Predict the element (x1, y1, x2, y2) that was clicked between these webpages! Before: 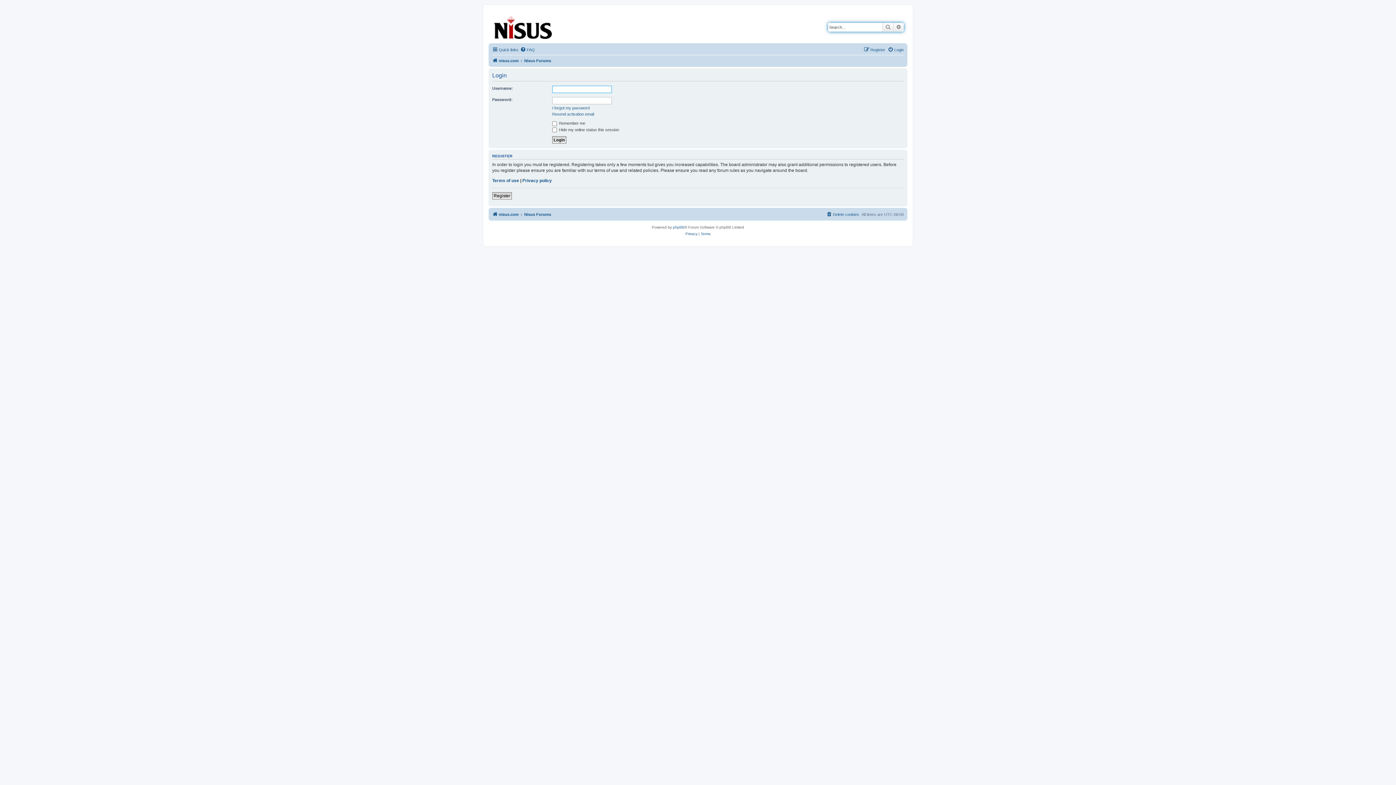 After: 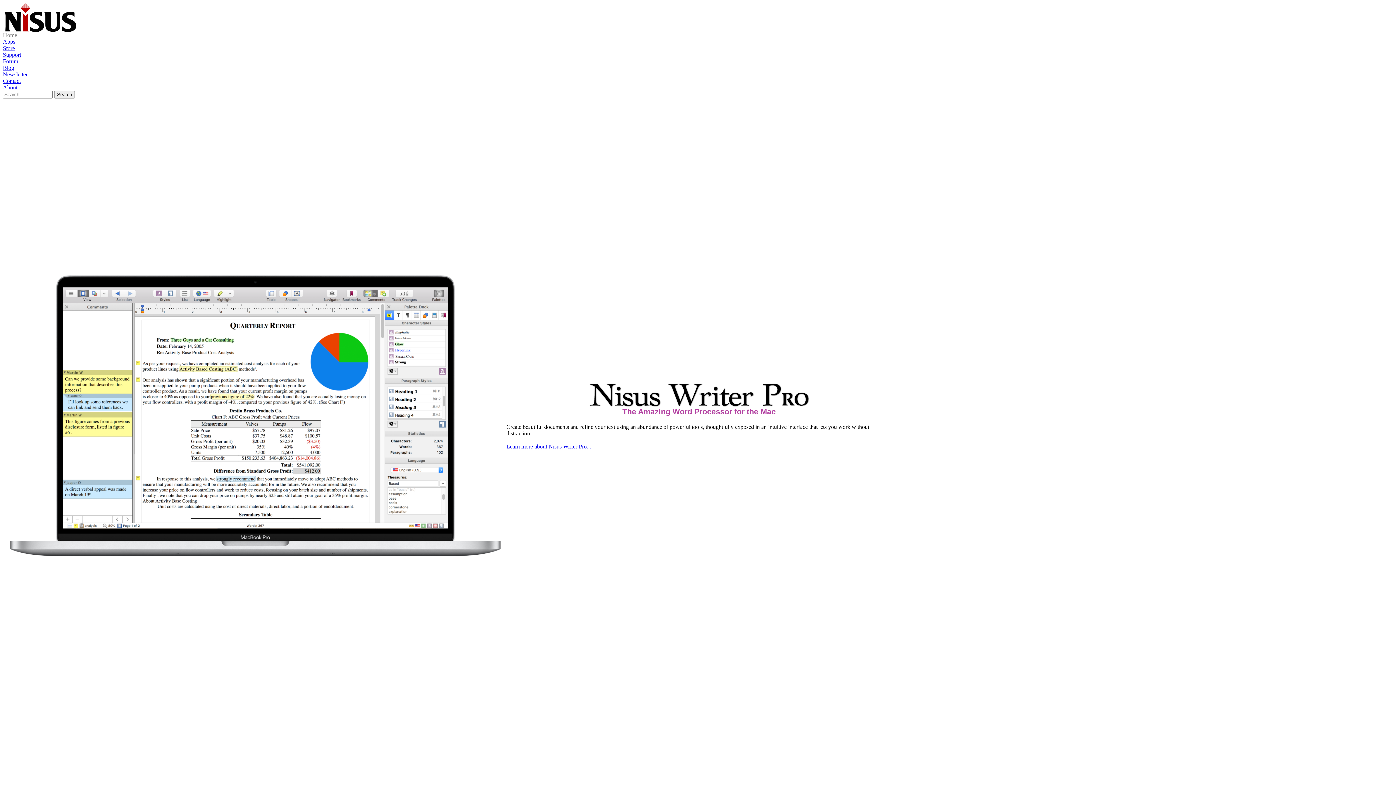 Action: bbox: (492, 210, 518, 218) label: nisus.com